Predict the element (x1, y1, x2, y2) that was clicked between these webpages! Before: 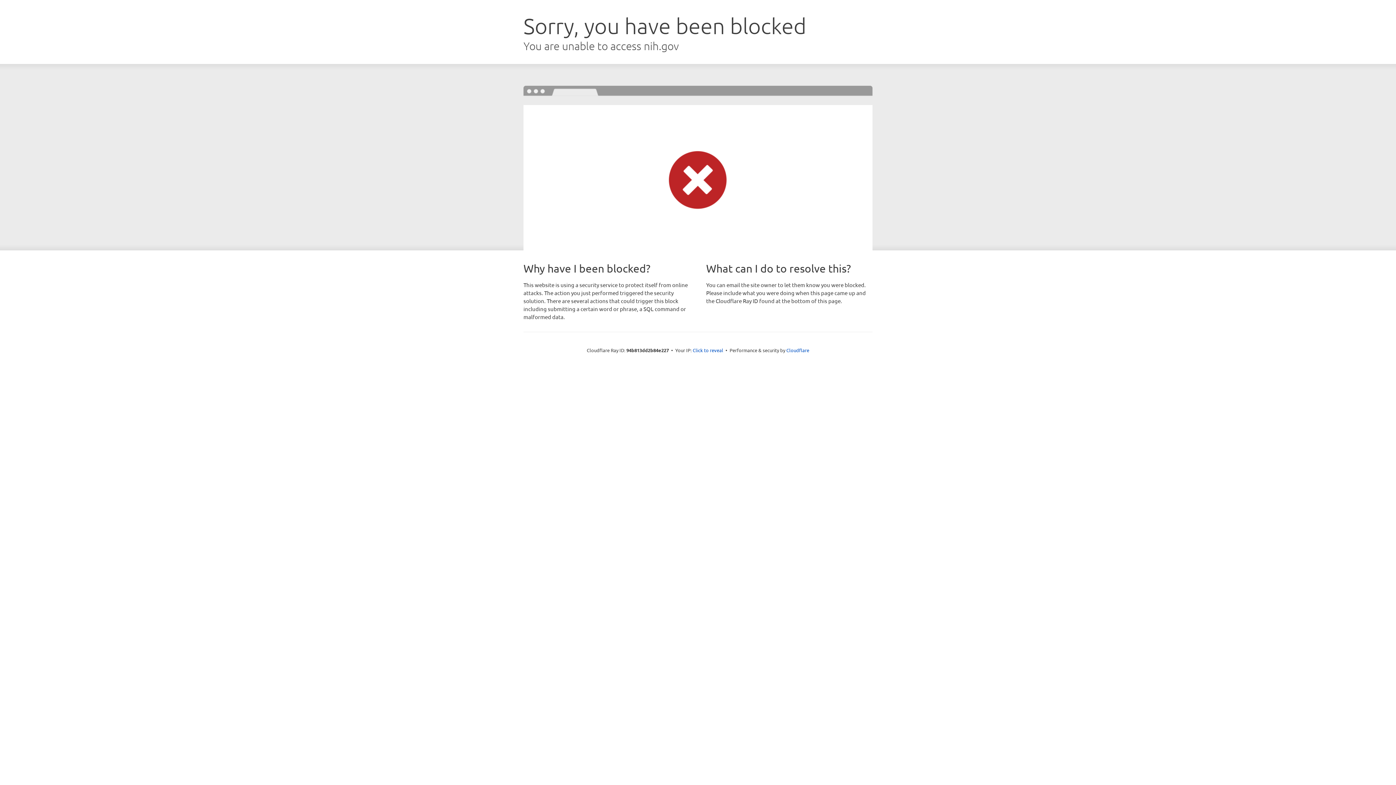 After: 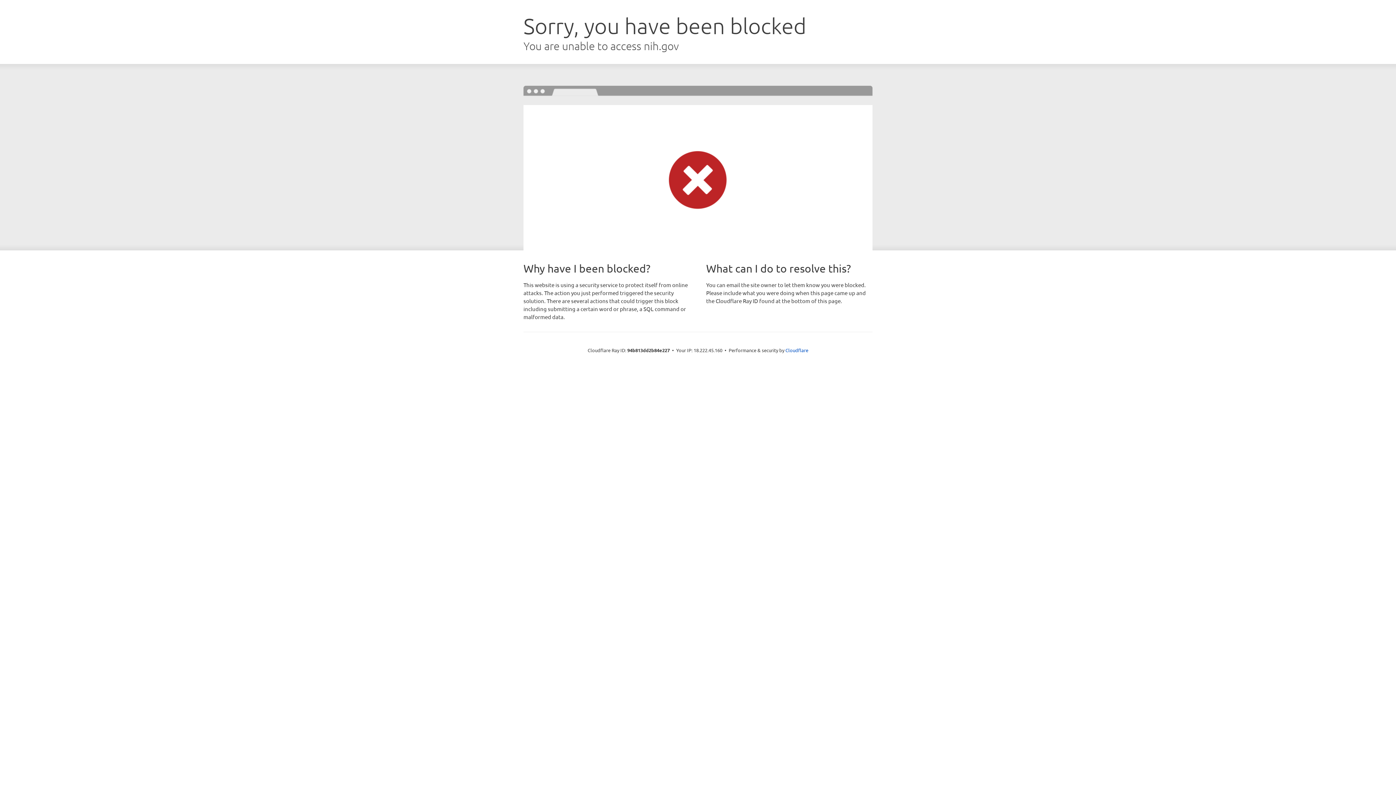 Action: label: Click to reveal bbox: (692, 346, 723, 353)